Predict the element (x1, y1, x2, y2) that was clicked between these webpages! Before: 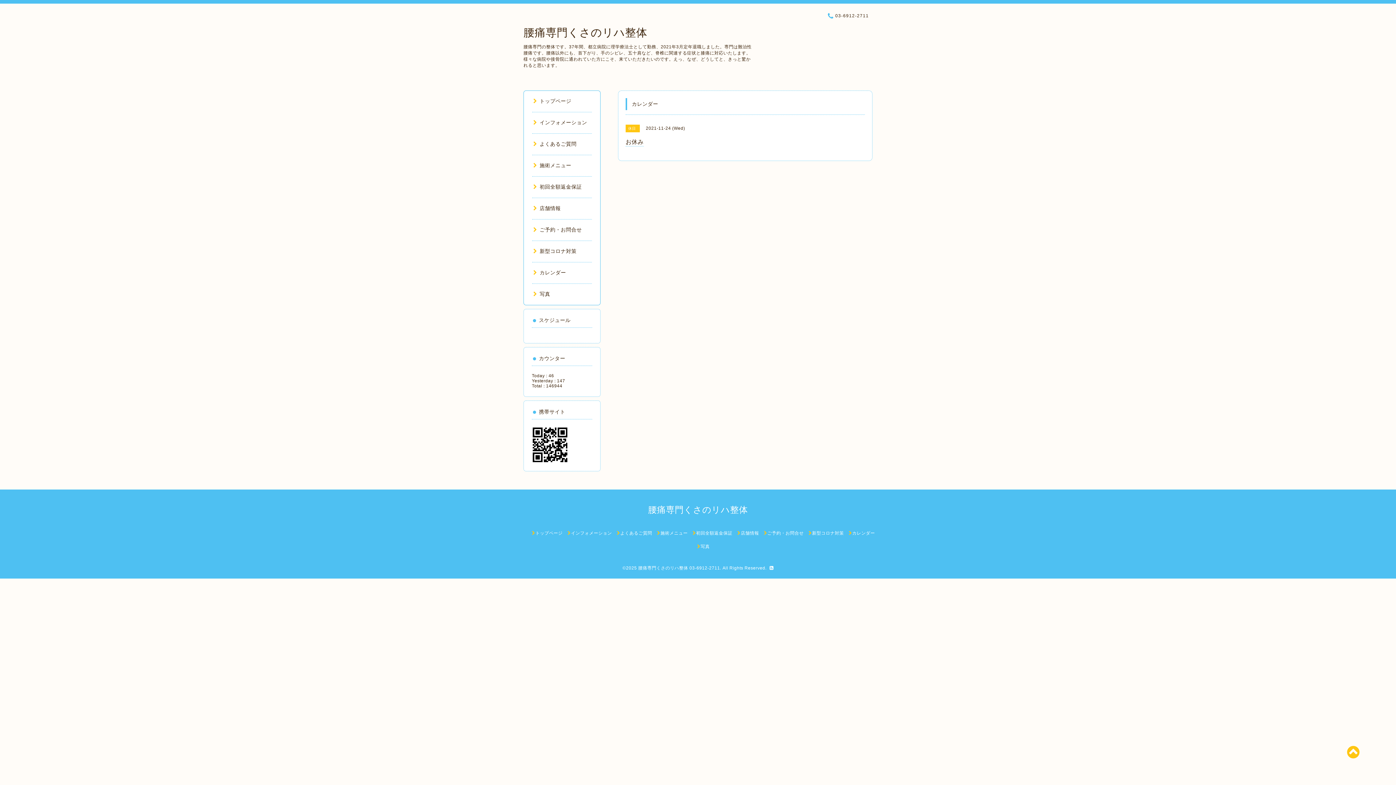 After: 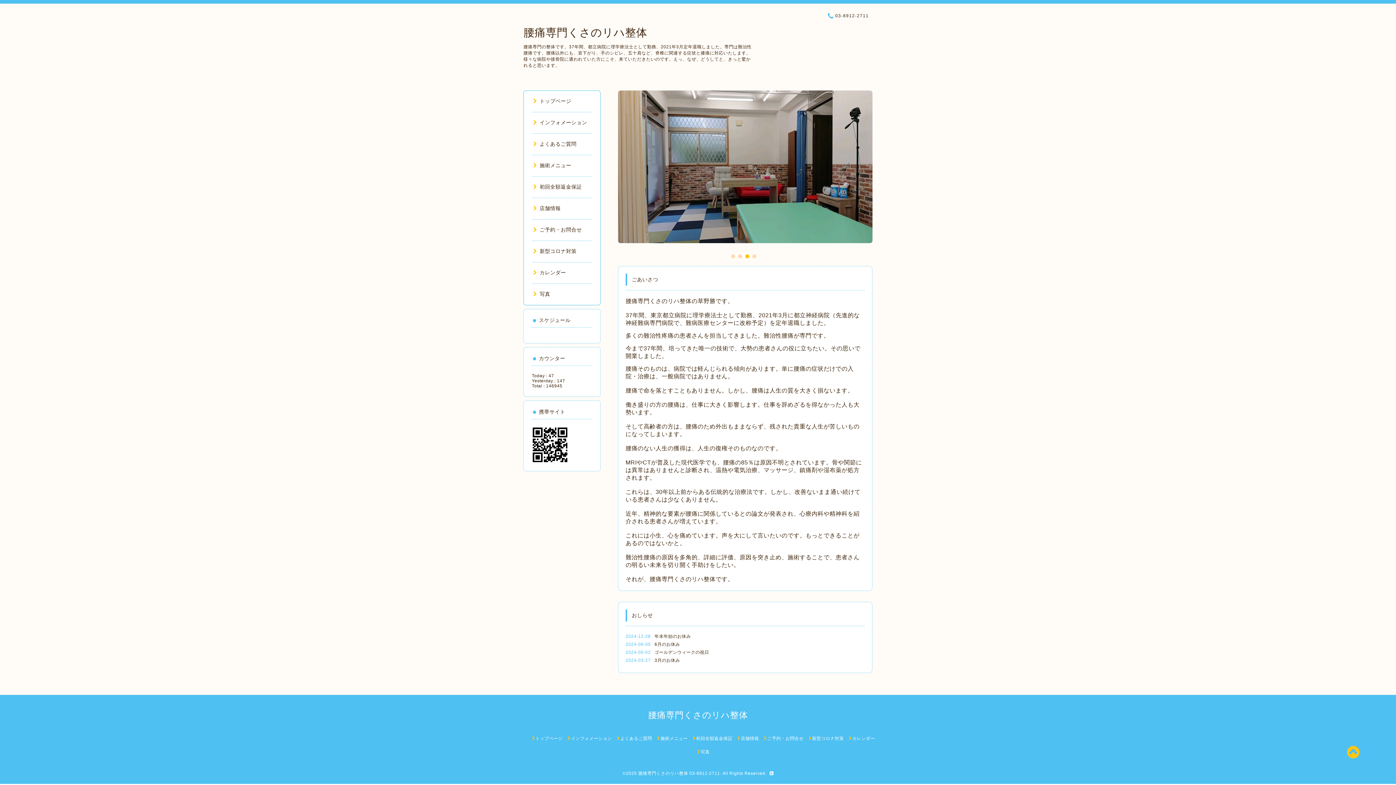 Action: label: トップページ bbox: (532, 98, 571, 104)